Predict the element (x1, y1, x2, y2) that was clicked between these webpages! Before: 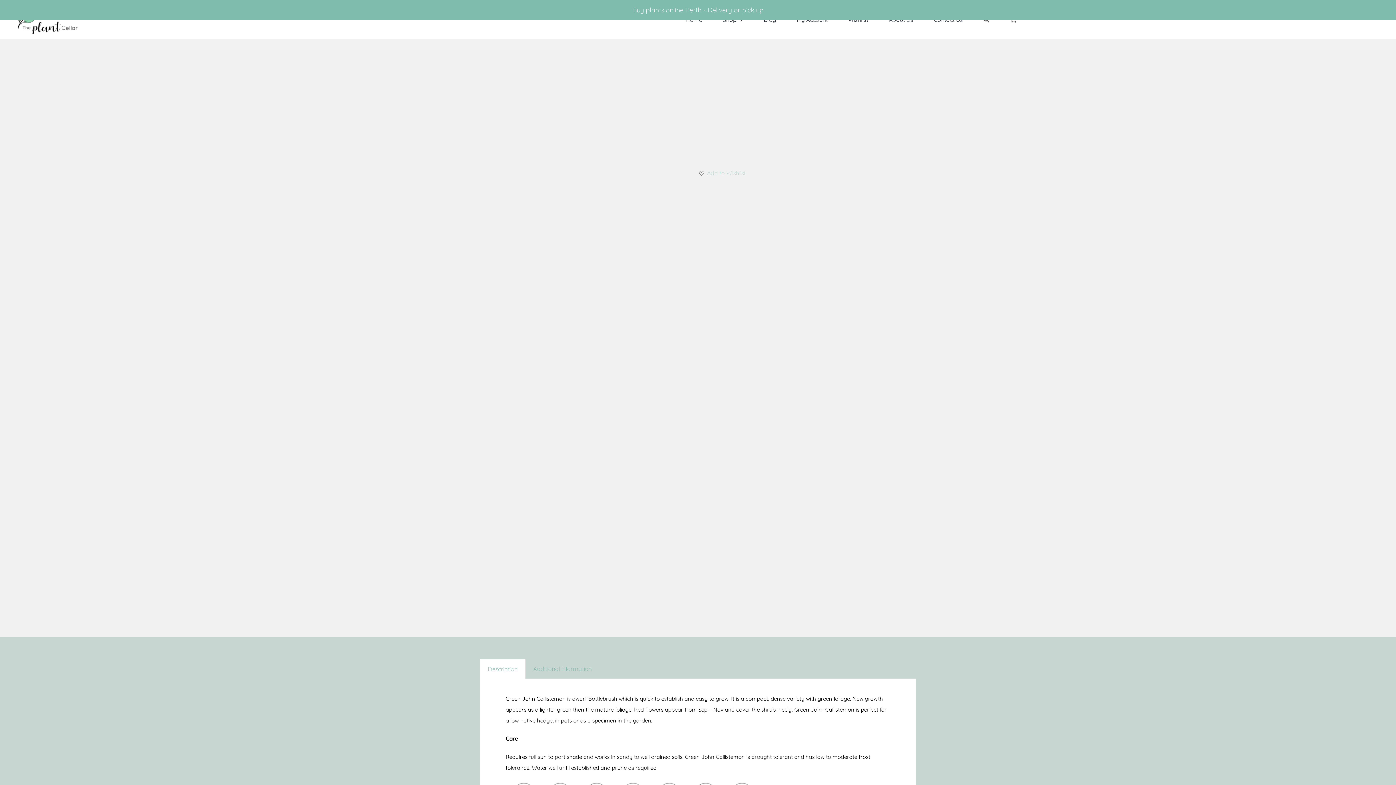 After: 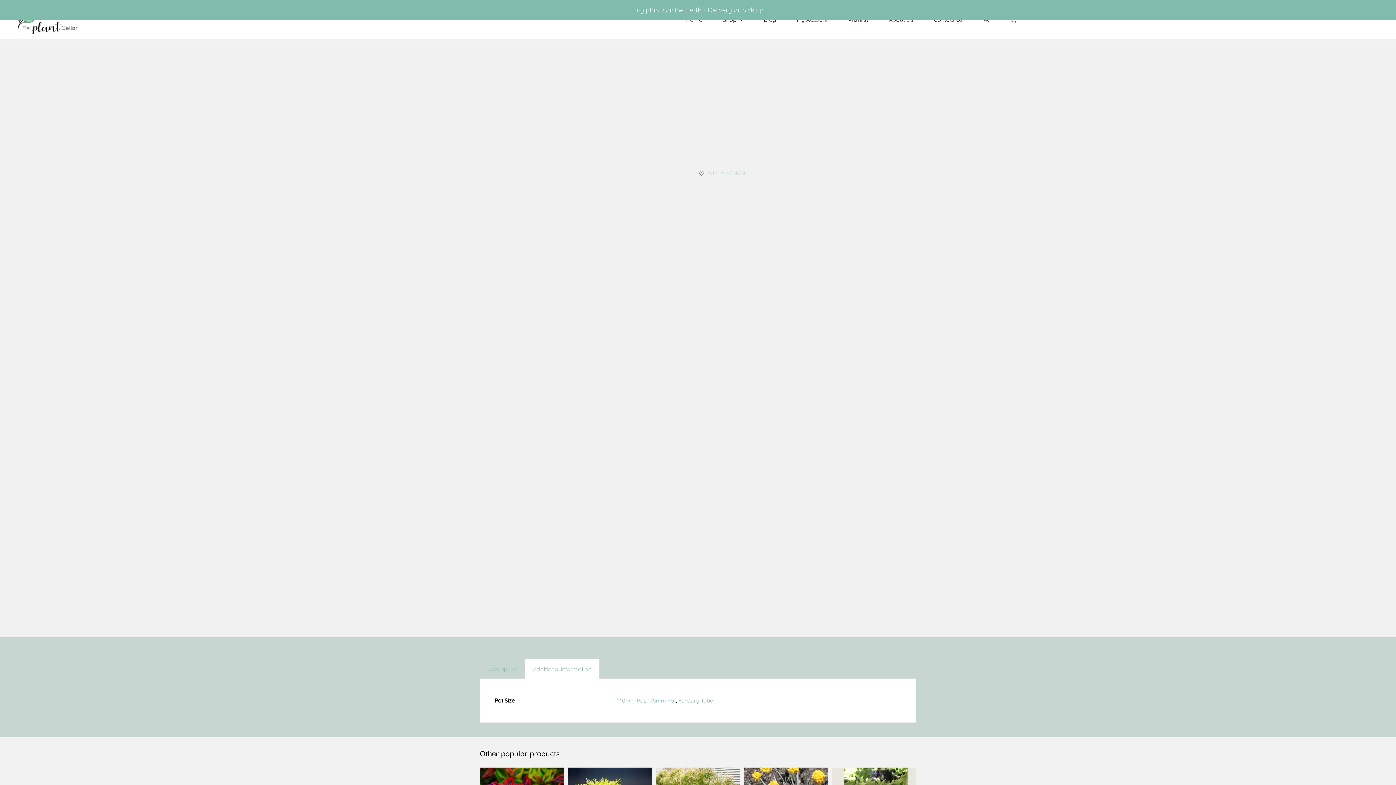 Action: bbox: (525, 659, 599, 678) label: Additional information